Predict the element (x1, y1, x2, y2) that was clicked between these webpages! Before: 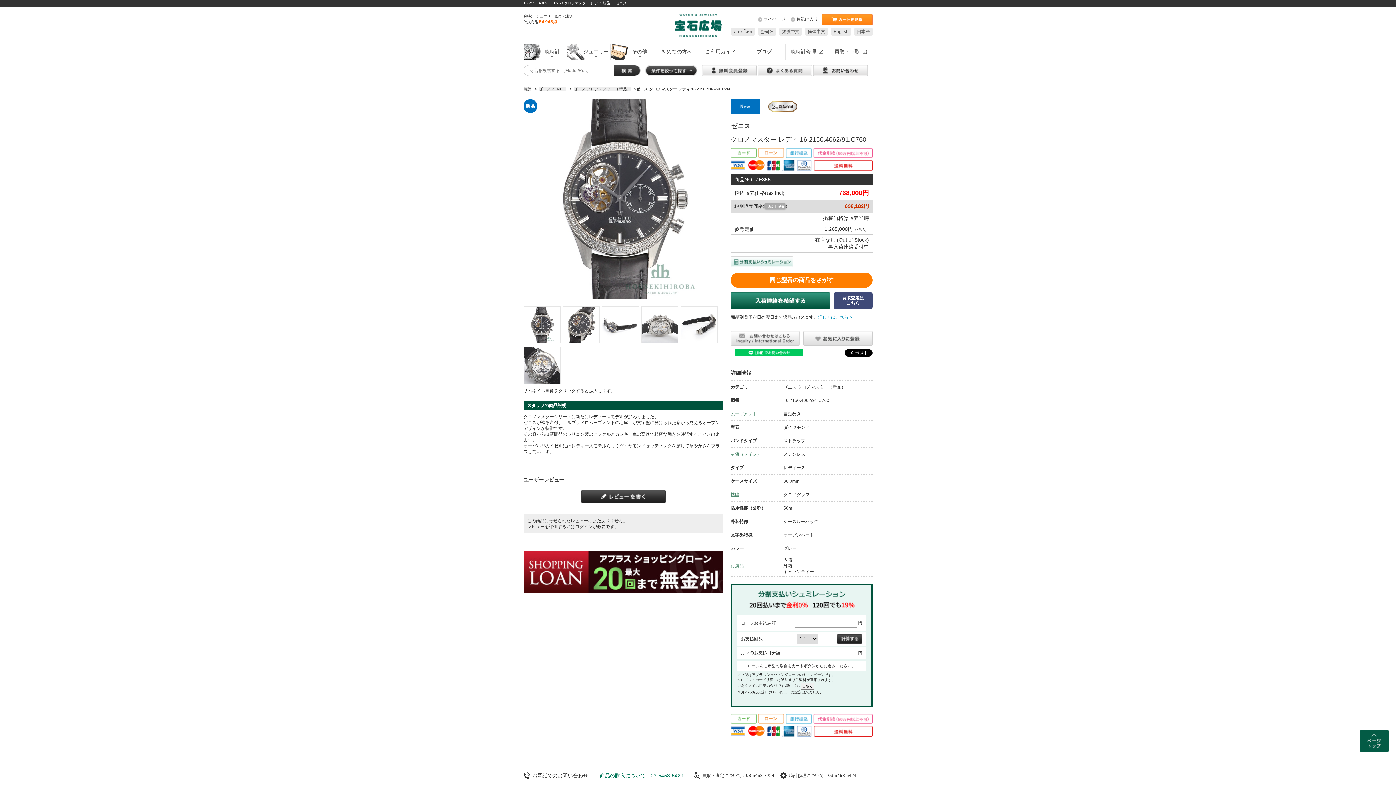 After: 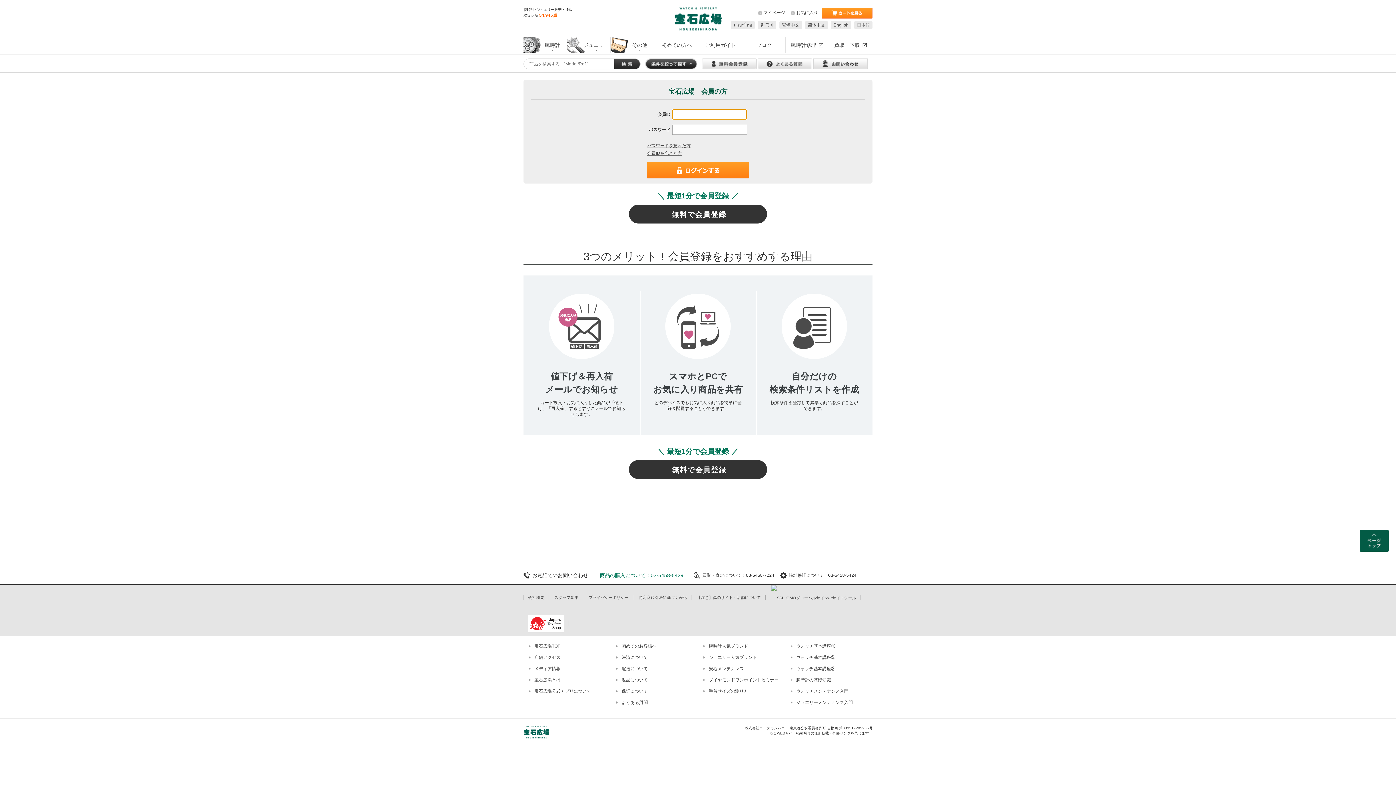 Action: label: ログイン bbox: (575, 524, 592, 529)